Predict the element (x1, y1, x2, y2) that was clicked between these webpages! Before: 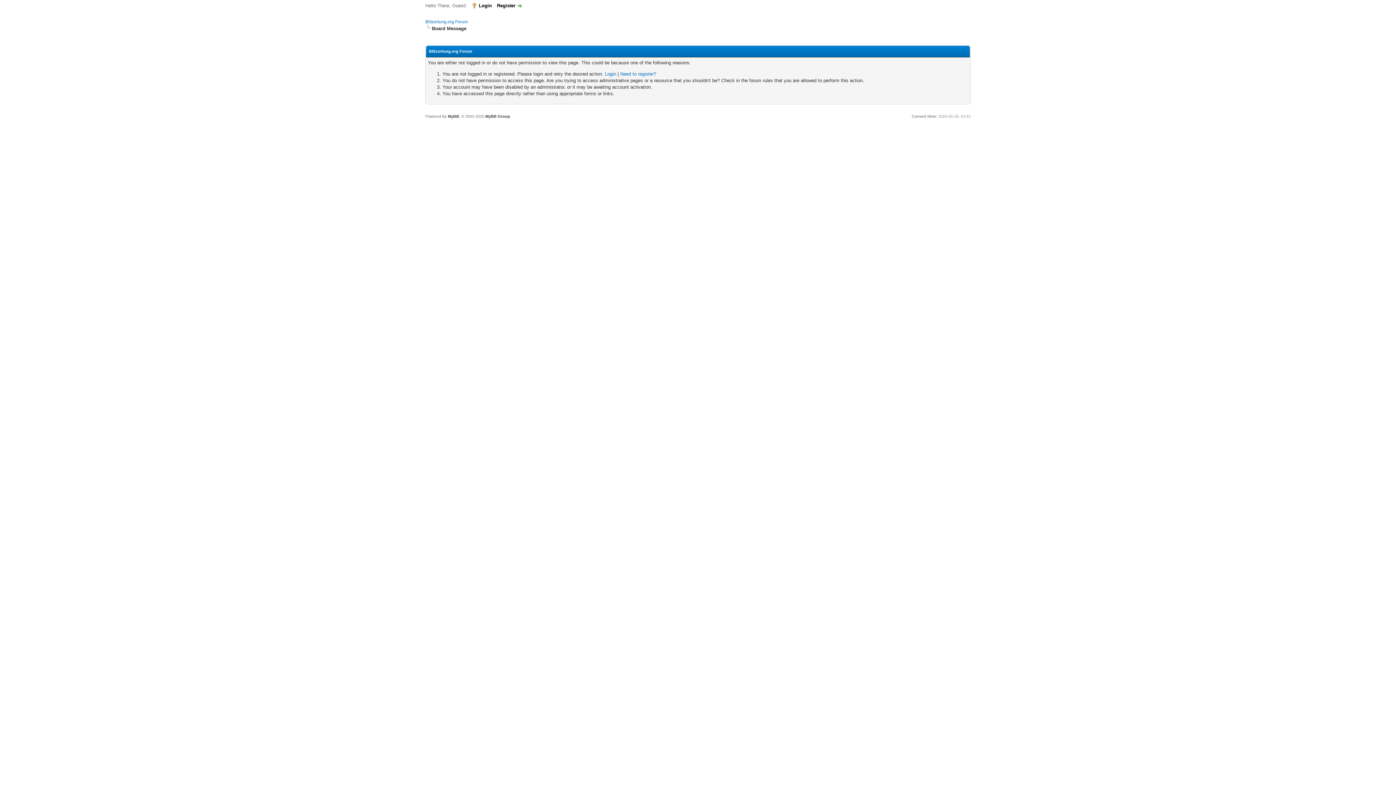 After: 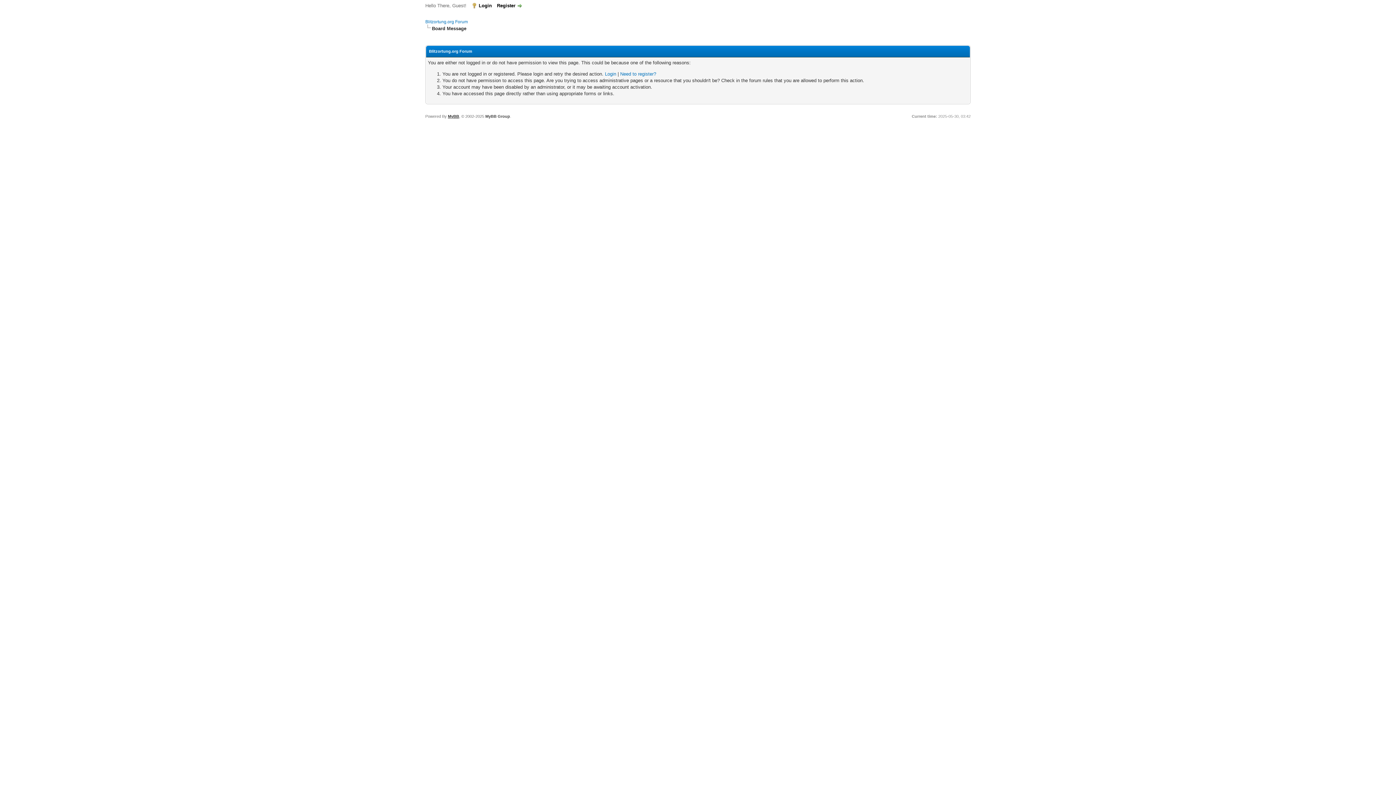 Action: label: MyBB bbox: (448, 114, 459, 118)